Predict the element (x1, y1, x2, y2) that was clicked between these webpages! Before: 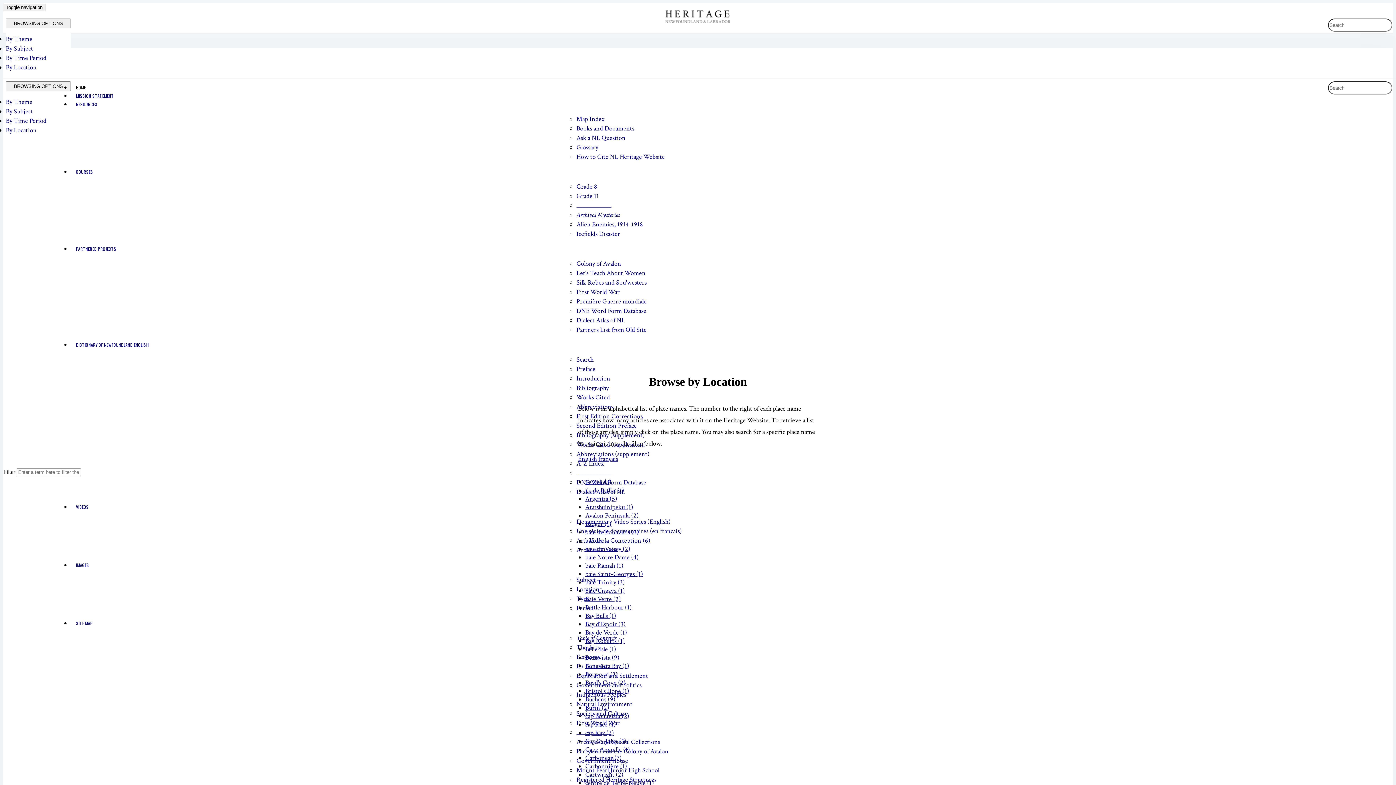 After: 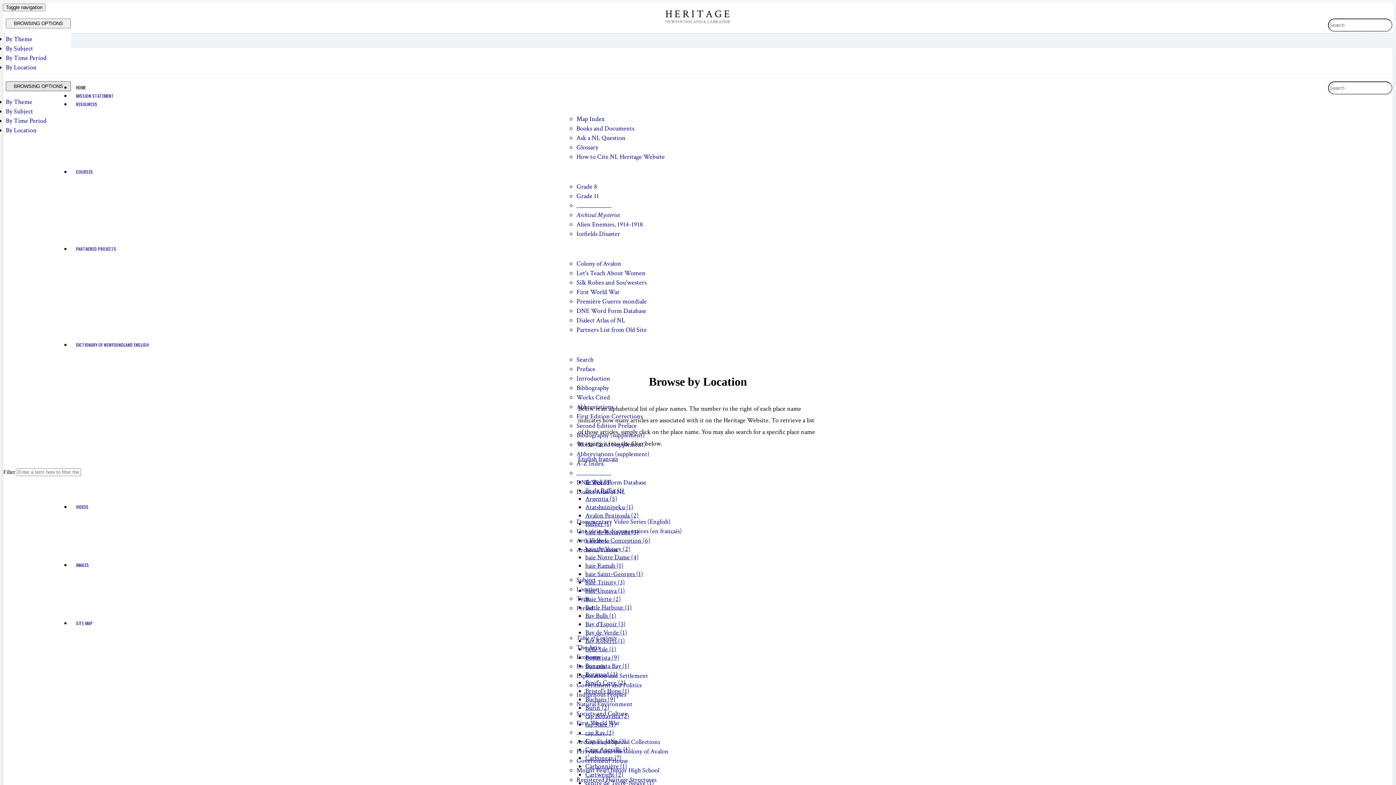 Action: bbox: (5, 81, 70, 91) label: BROWSING OPTIONS